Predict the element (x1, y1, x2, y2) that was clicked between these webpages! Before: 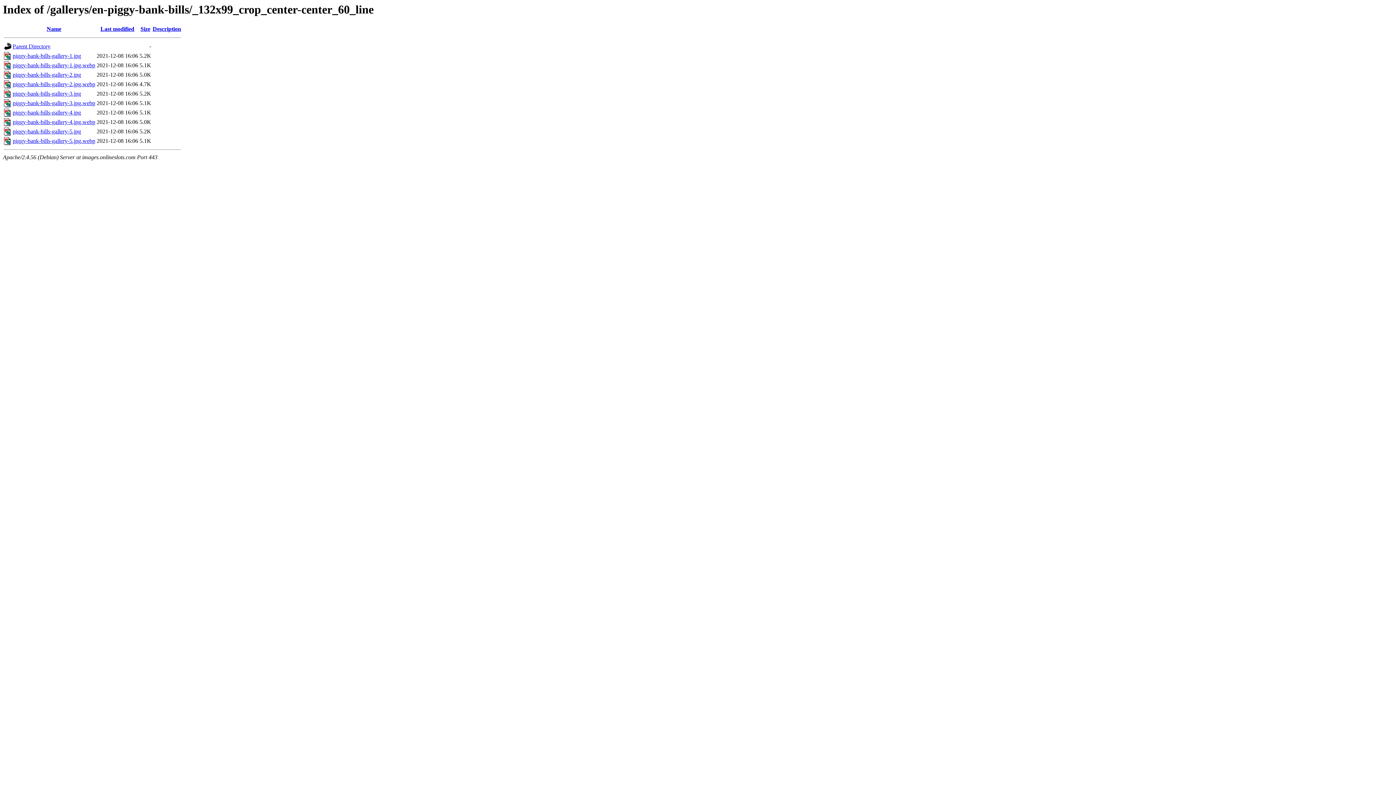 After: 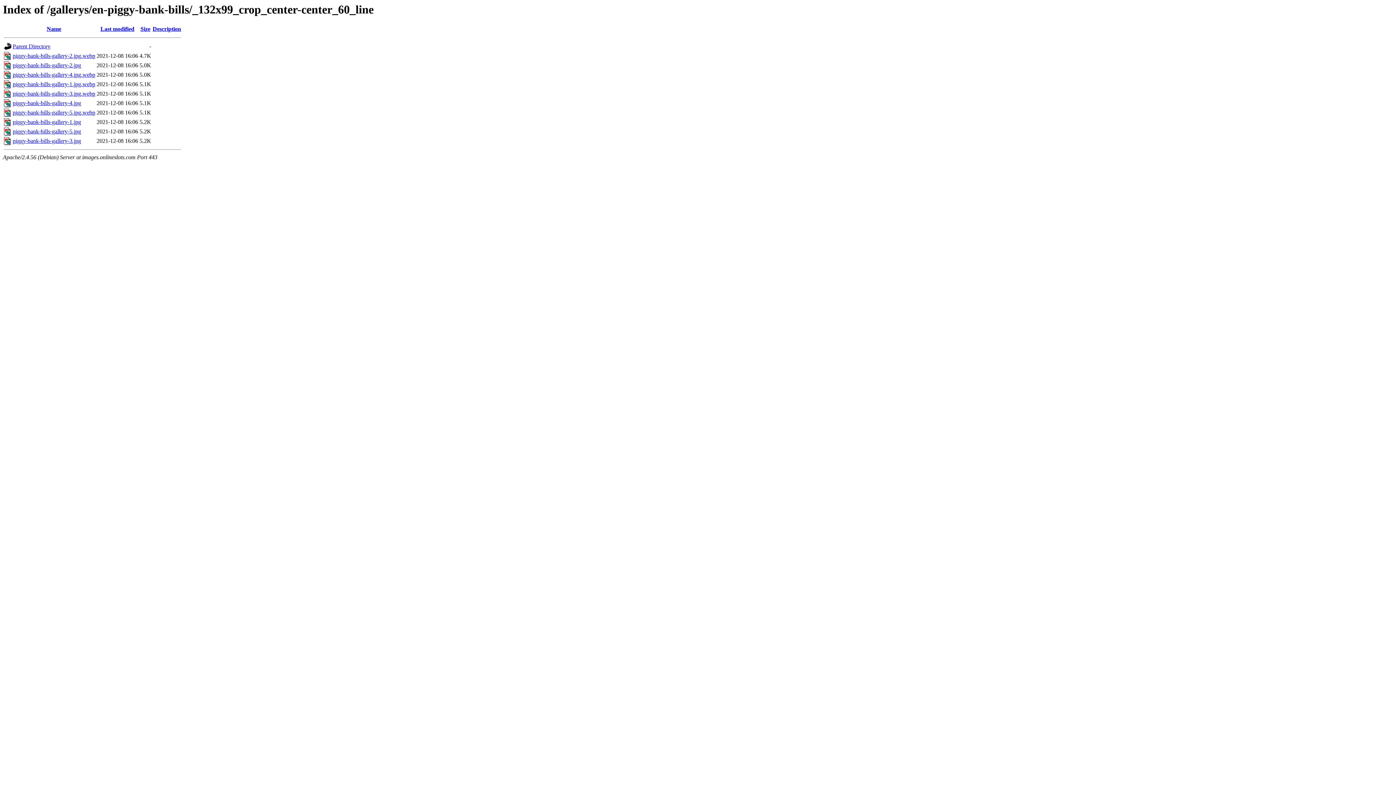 Action: label: Size bbox: (140, 25, 150, 32)